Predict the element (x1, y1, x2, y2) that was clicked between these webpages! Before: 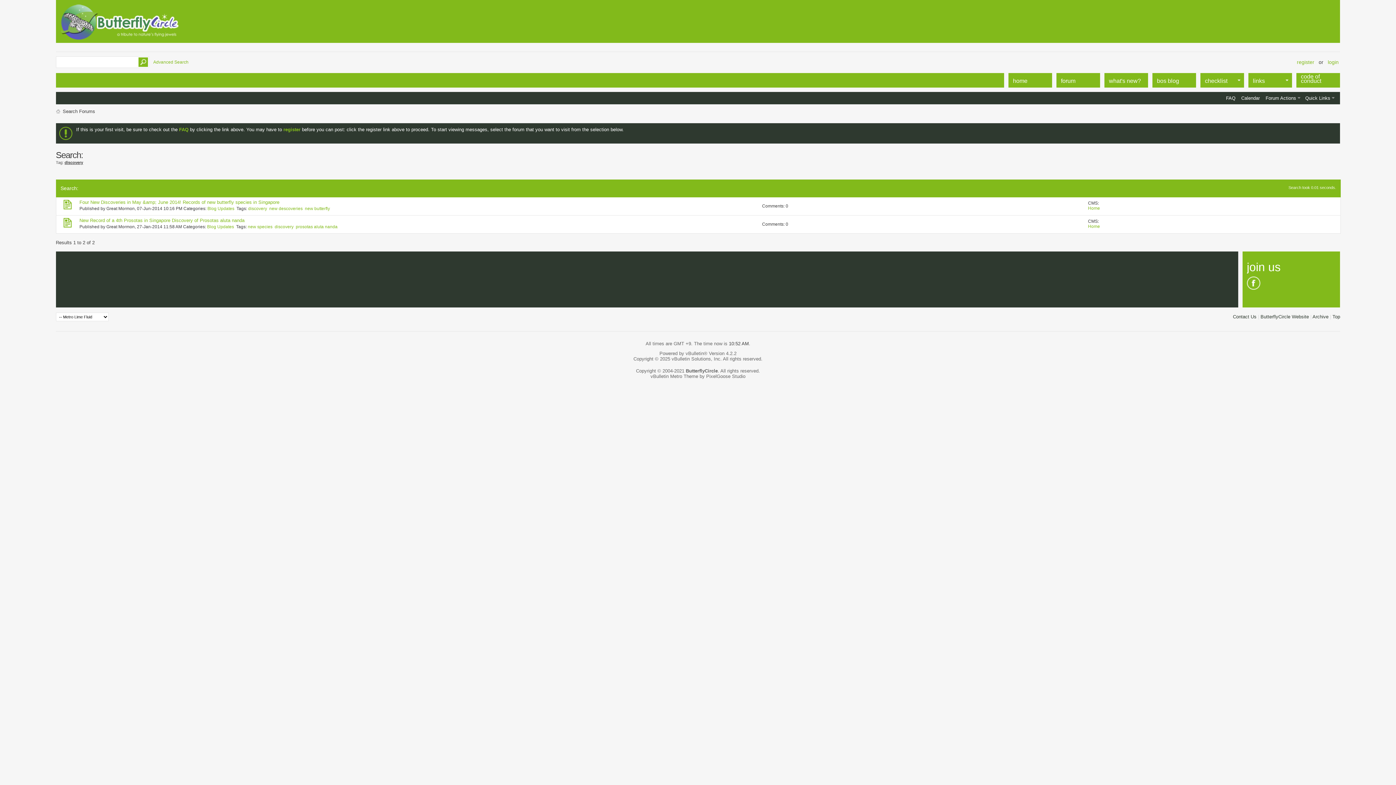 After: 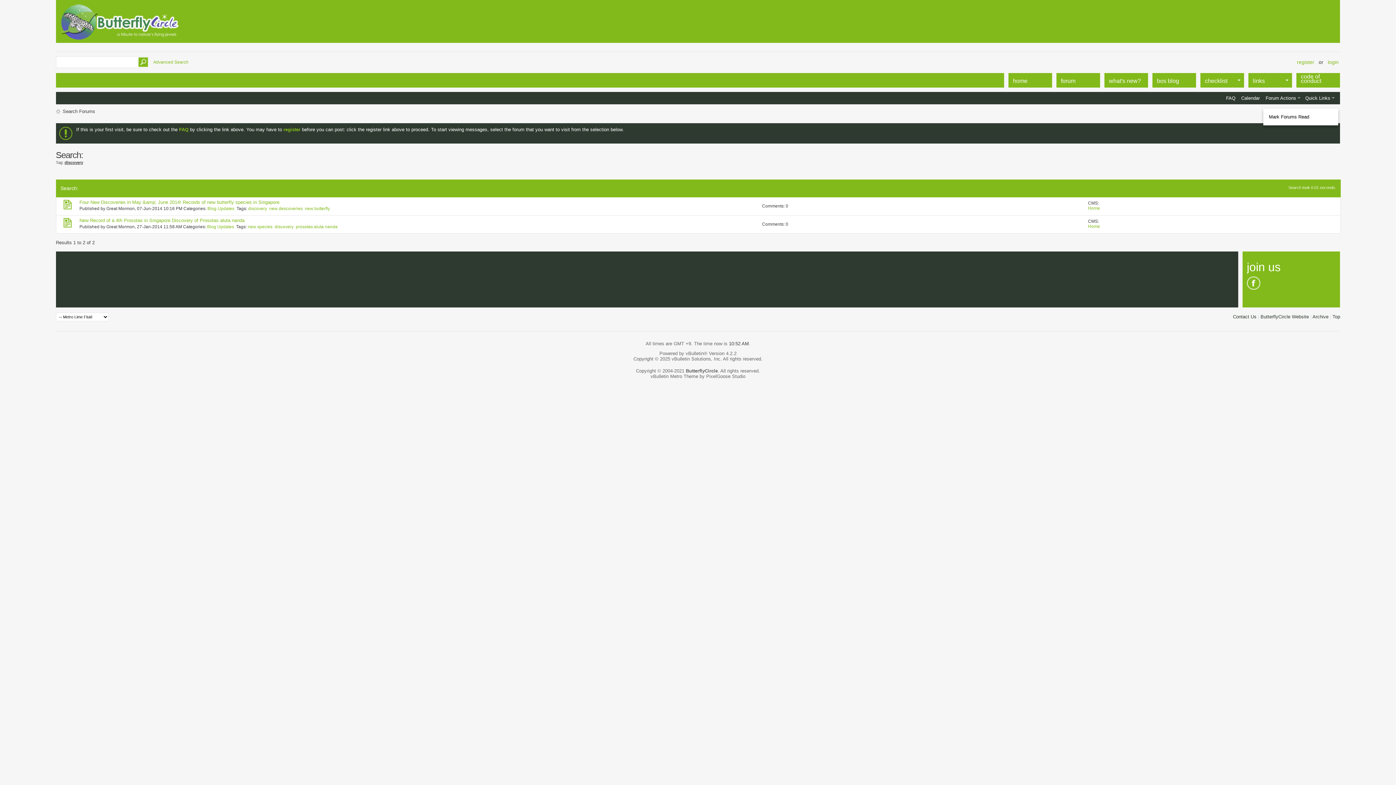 Action: bbox: (1263, 94, 1301, 101) label: Forum Actions